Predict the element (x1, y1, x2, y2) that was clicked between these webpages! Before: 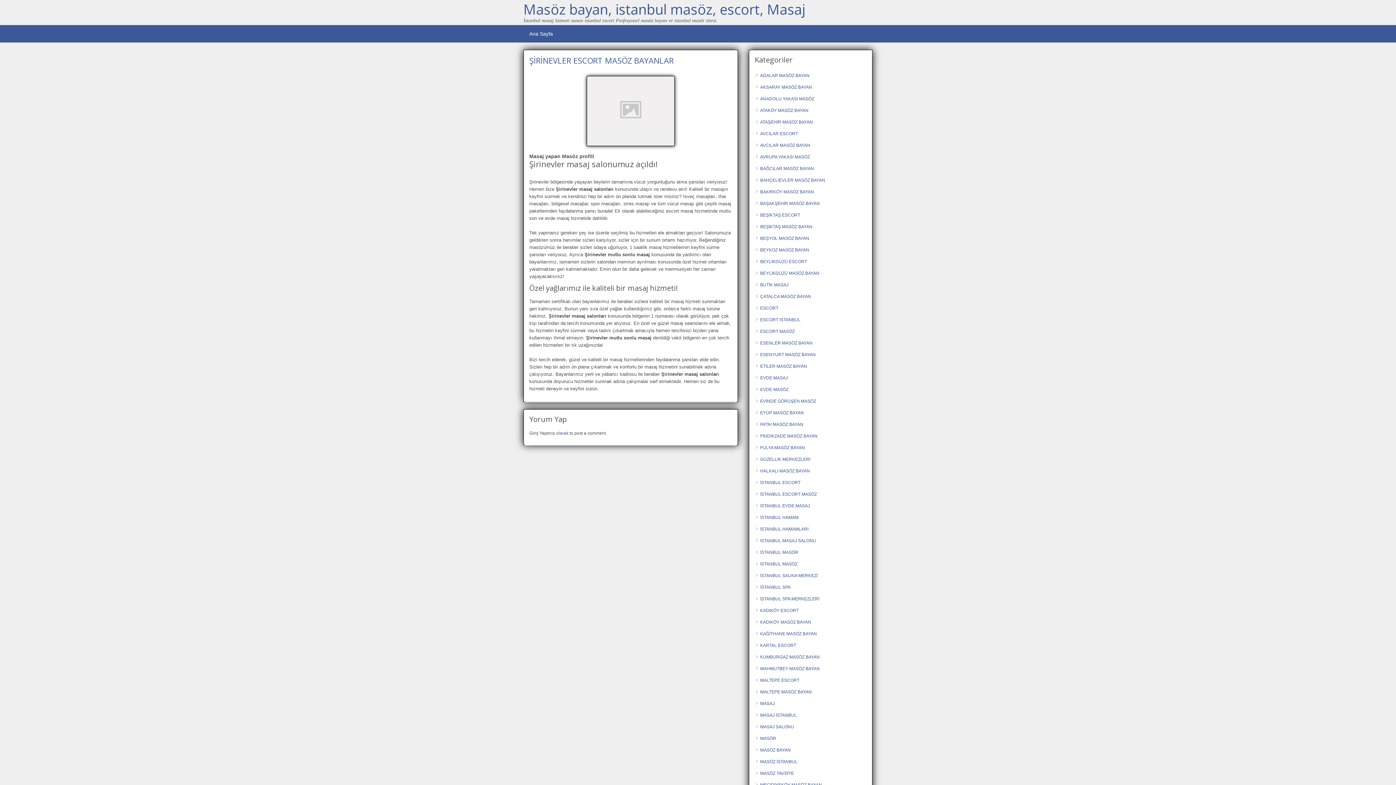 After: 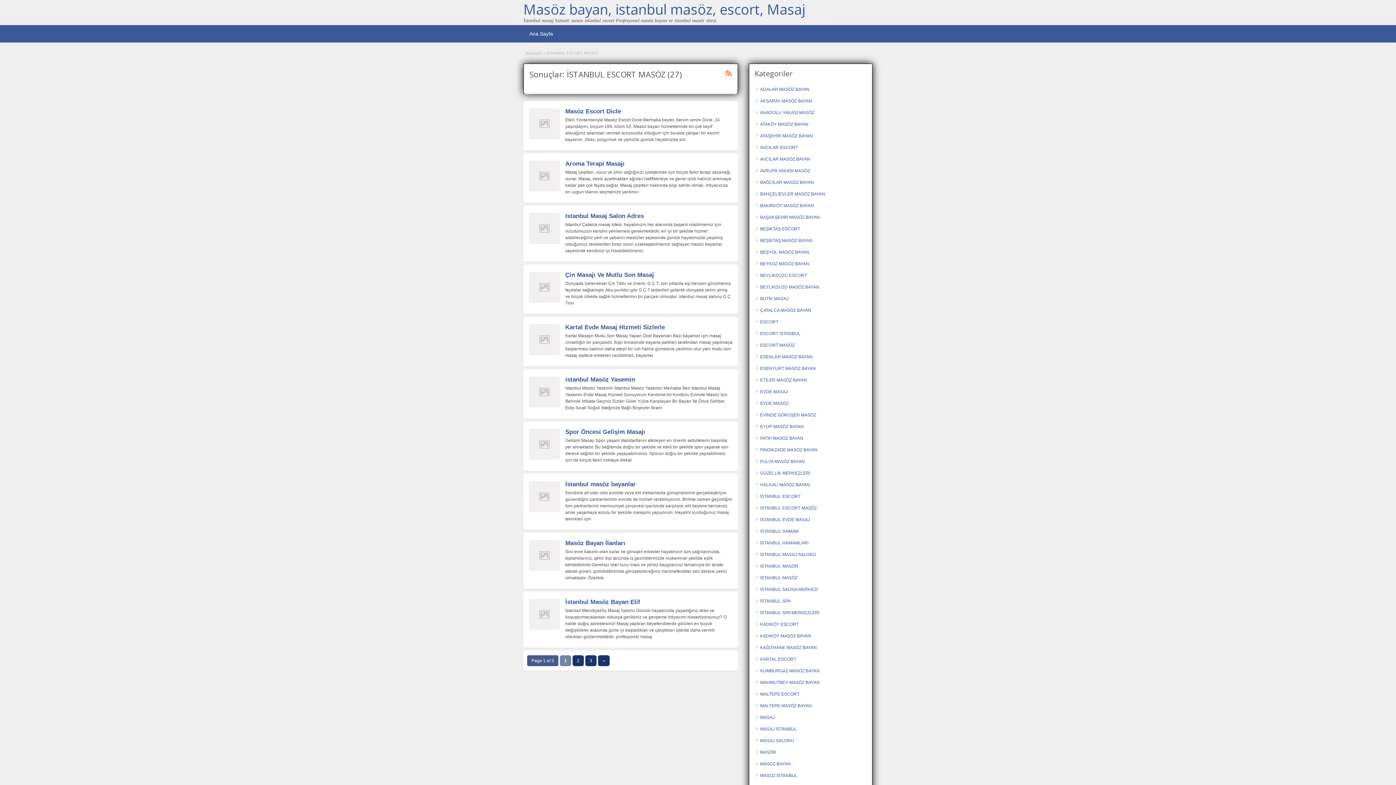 Action: label: İSTANBUL ESCORT MASÖZ bbox: (760, 492, 817, 497)